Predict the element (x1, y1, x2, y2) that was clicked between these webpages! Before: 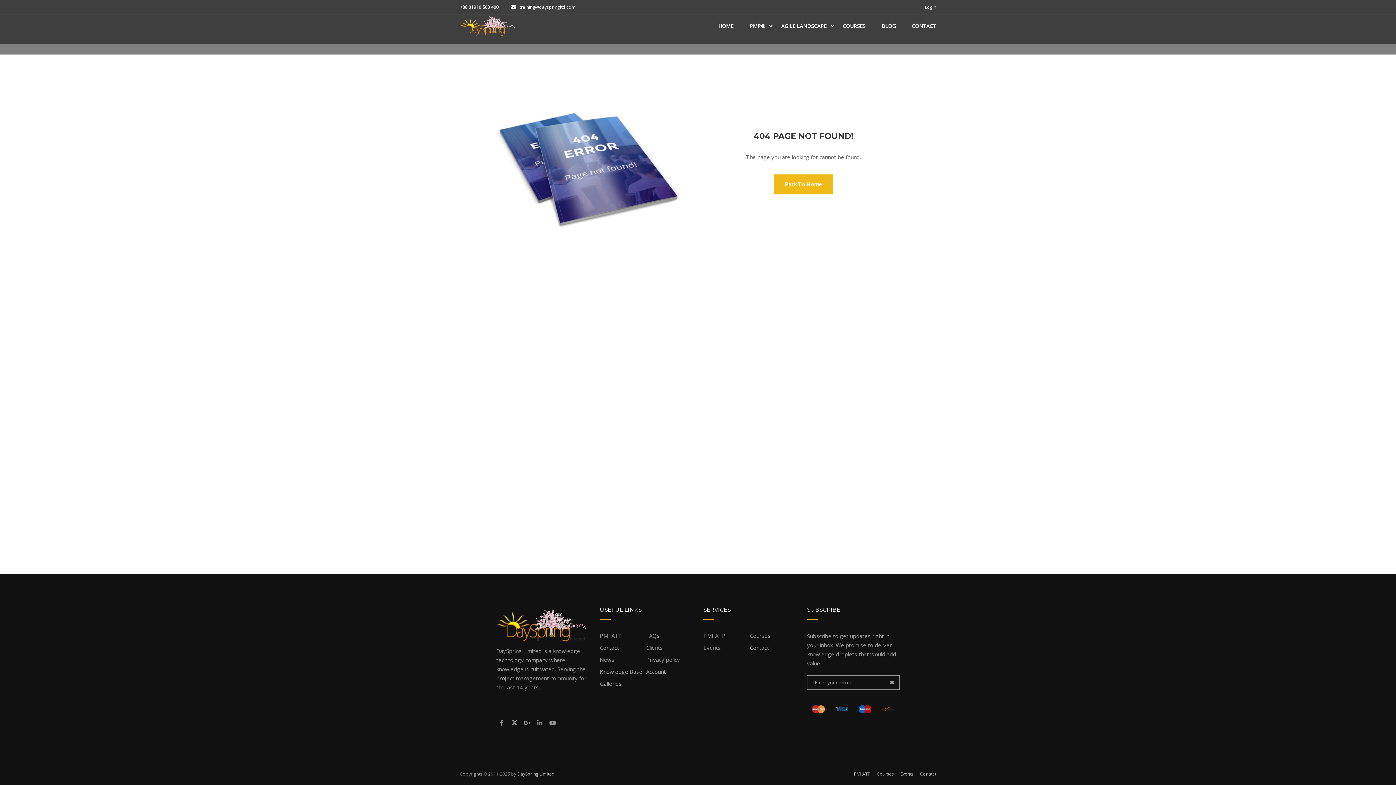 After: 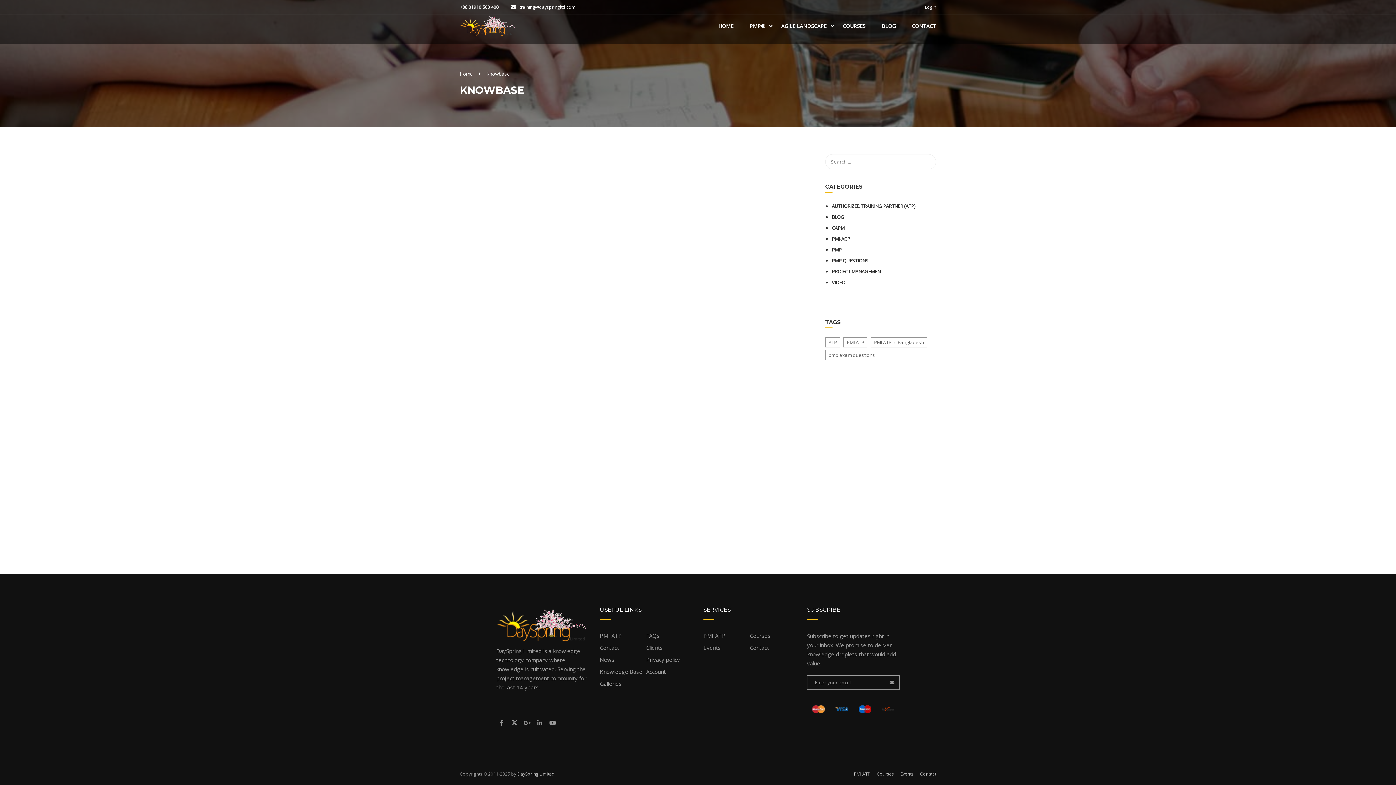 Action: bbox: (600, 668, 642, 675) label: Knowledge Base